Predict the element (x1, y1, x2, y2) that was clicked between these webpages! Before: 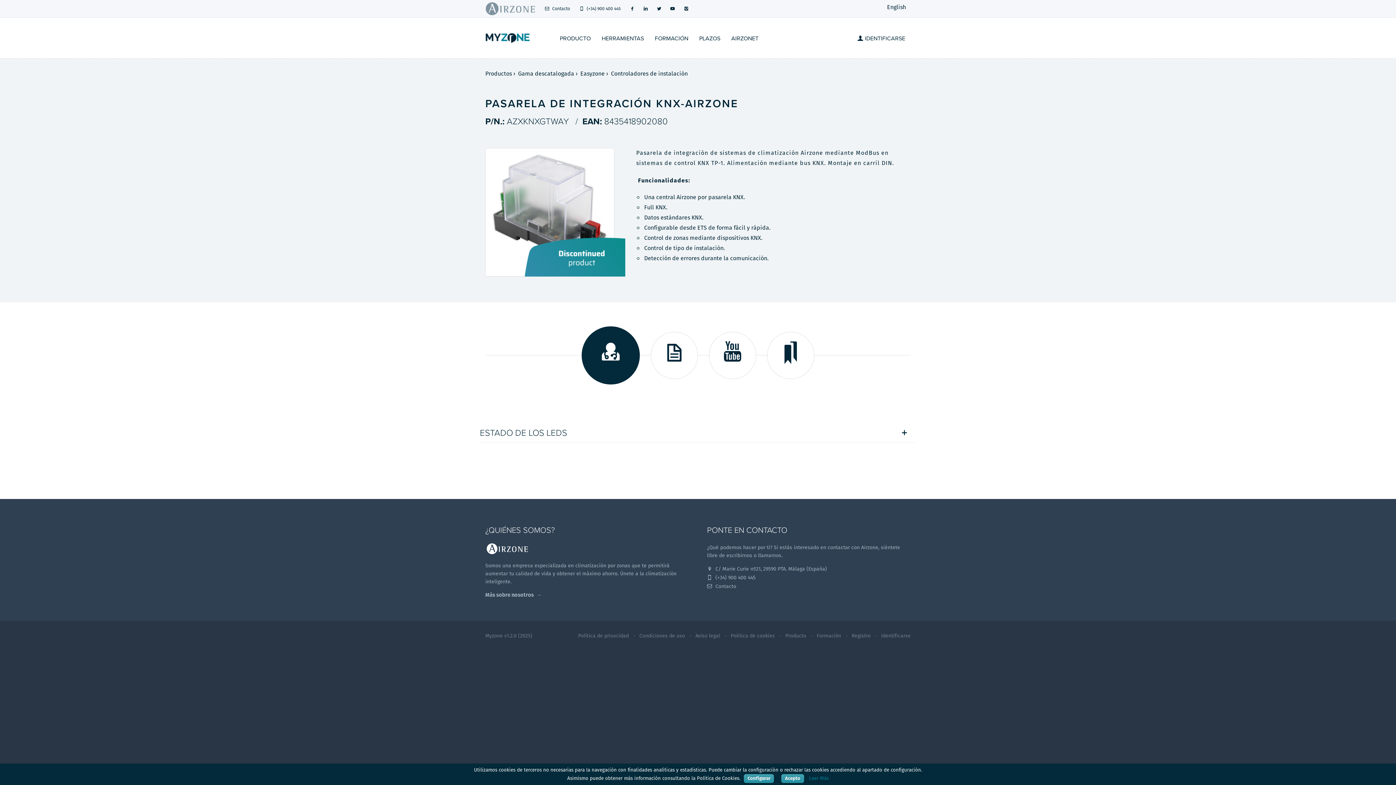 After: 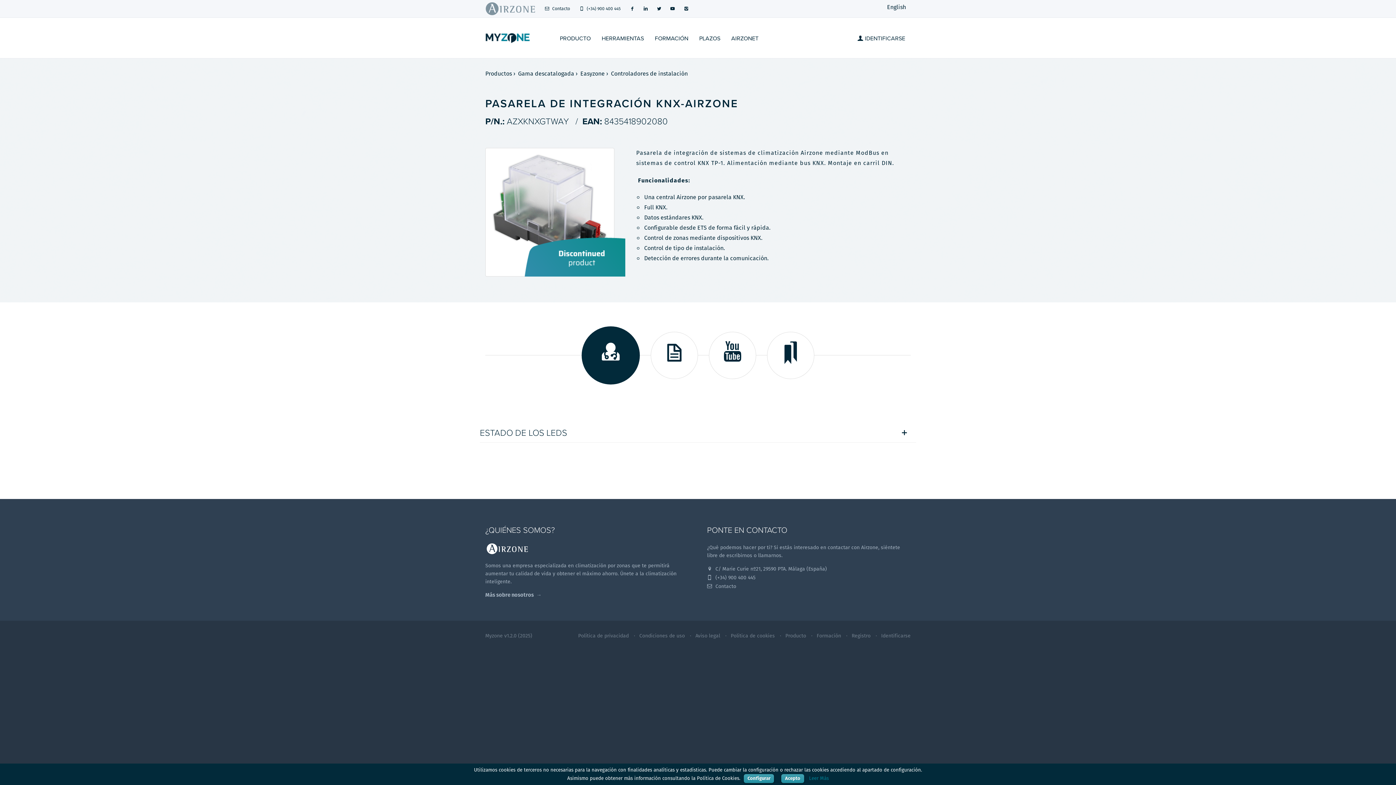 Action: bbox: (579, 1, 621, 16) label:  (+34) 900 400 445